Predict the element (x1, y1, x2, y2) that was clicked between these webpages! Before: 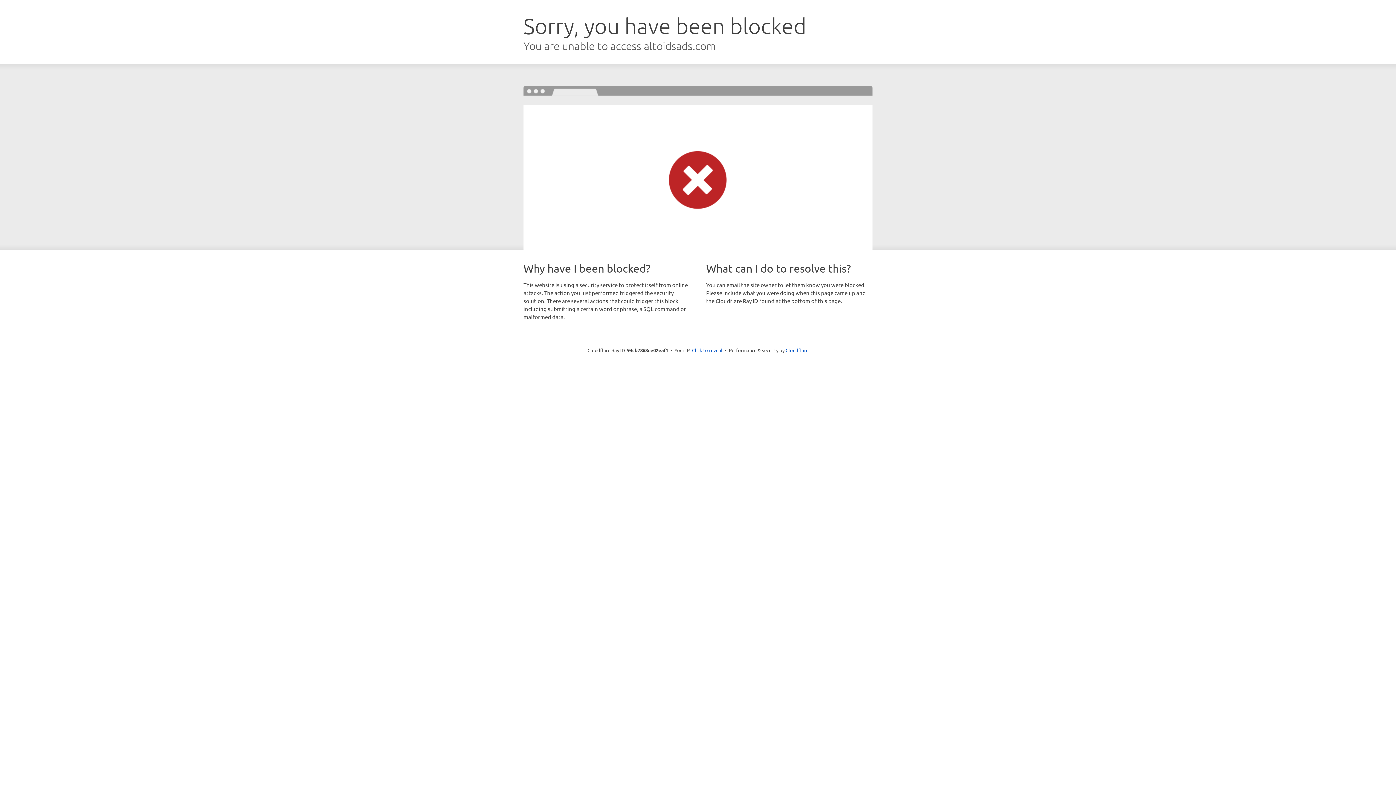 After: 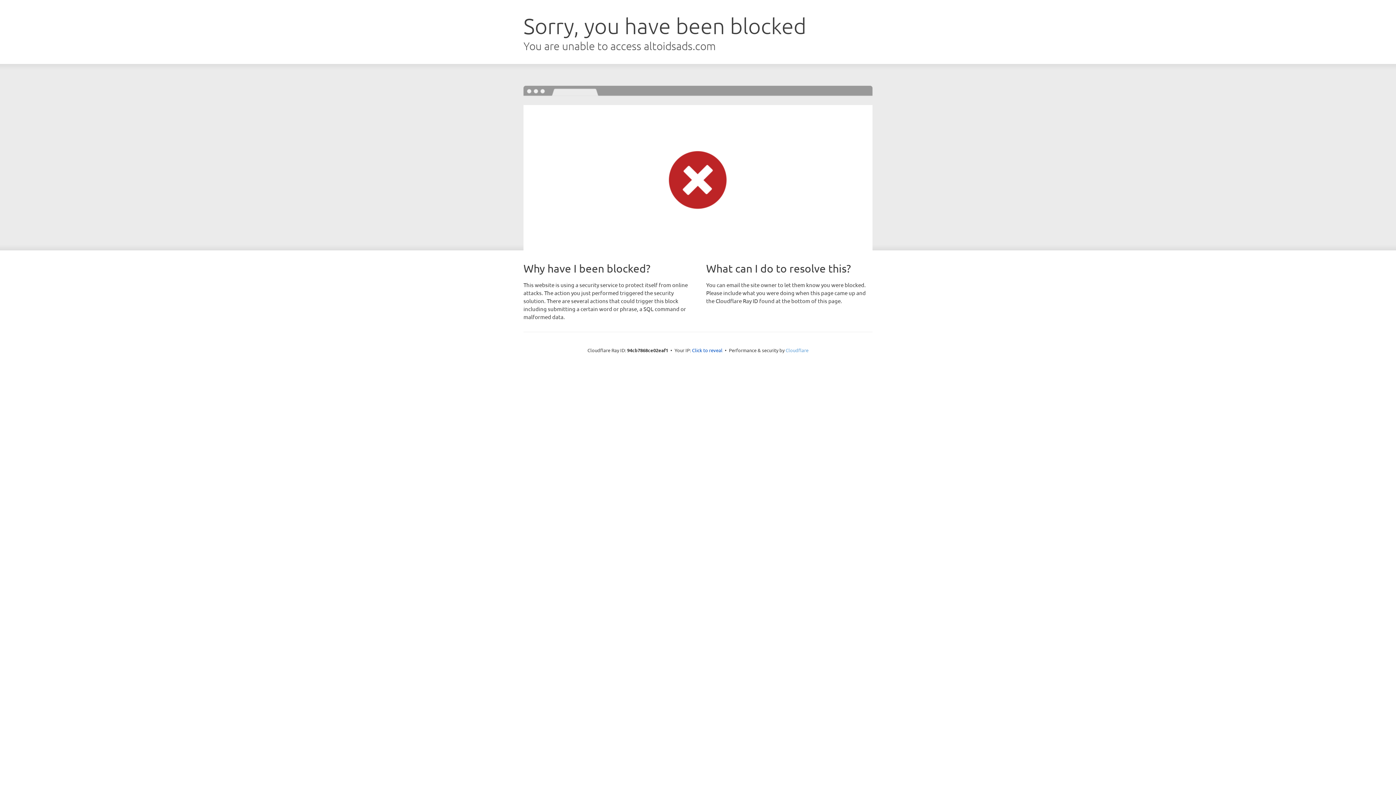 Action: label: Cloudflare bbox: (785, 347, 808, 353)